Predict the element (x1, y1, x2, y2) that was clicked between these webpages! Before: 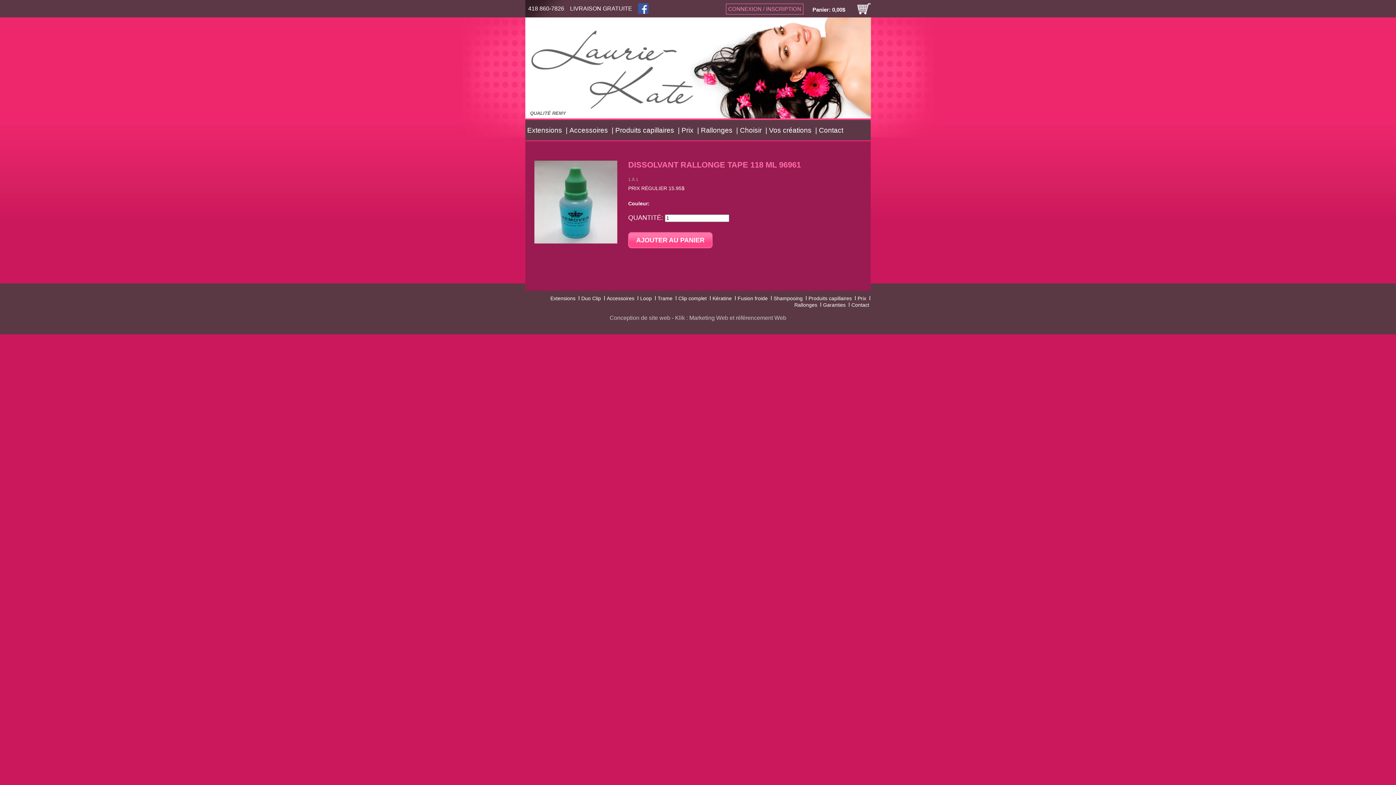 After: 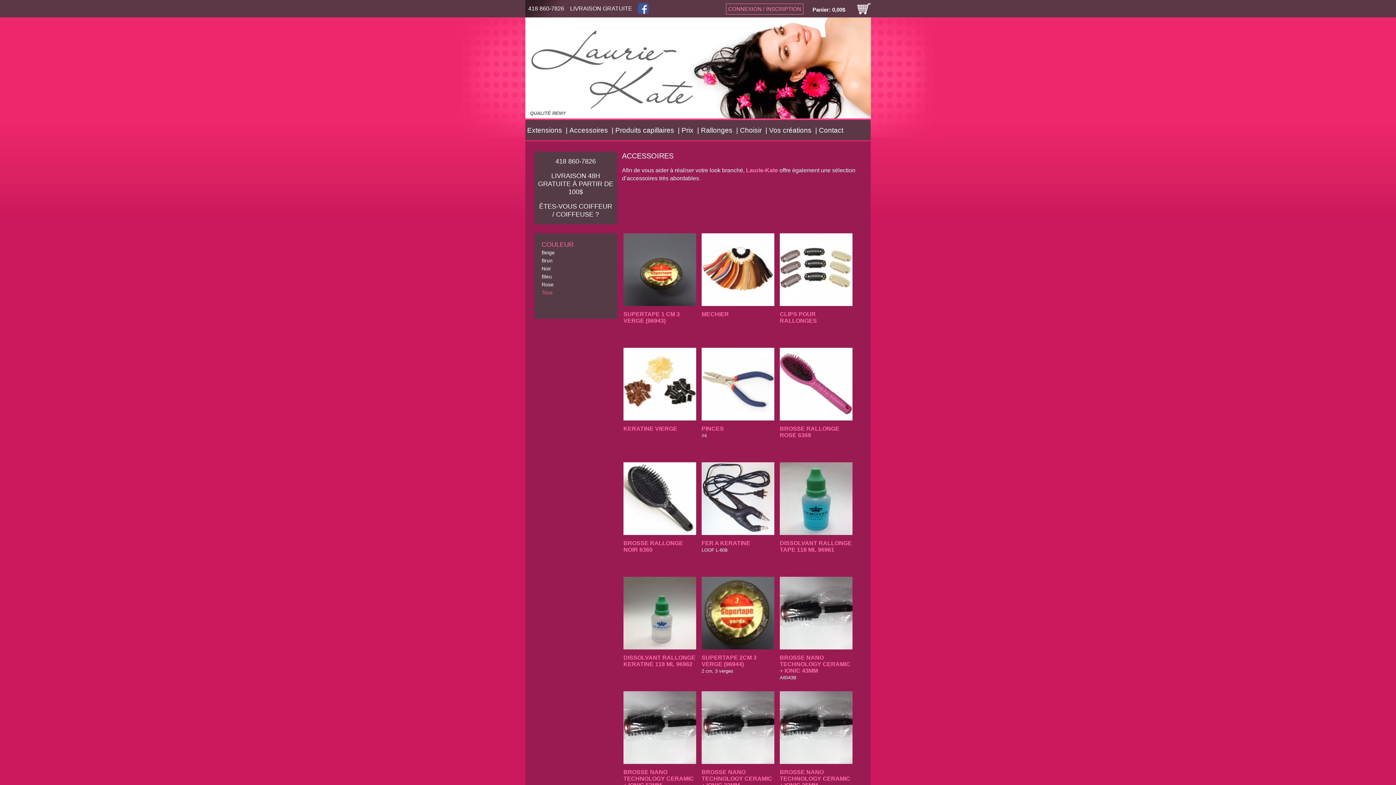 Action: bbox: (569, 120, 608, 140) label: Accessoires